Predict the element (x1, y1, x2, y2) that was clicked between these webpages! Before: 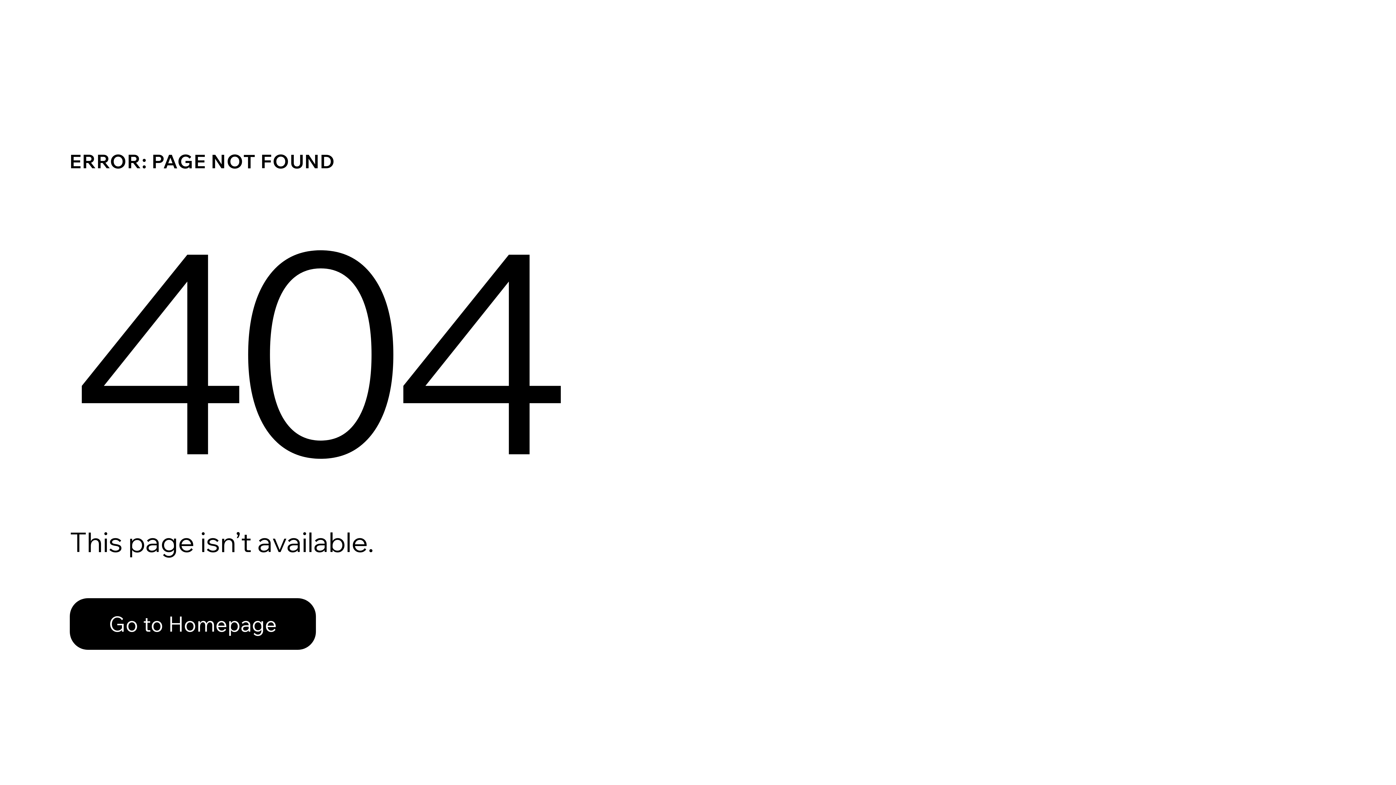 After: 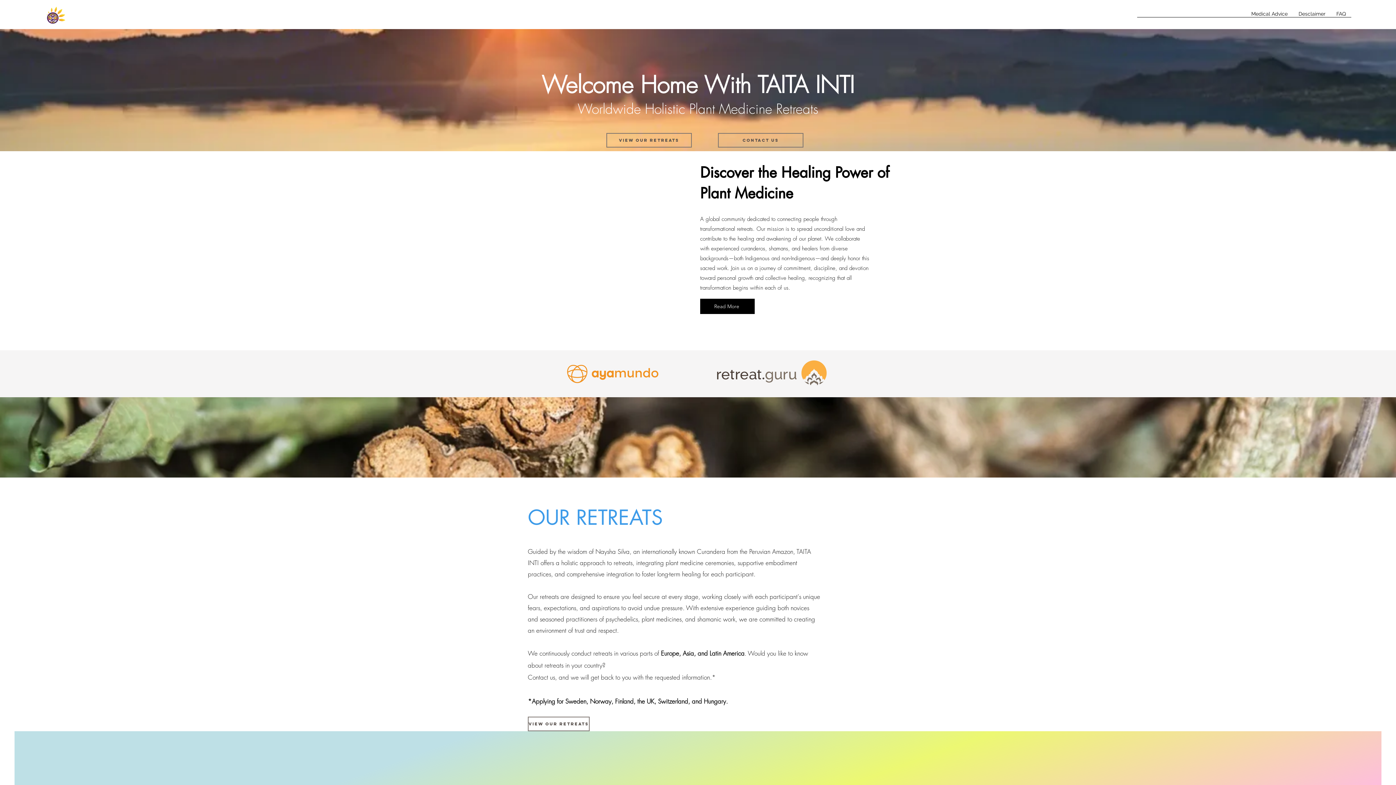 Action: label: Go to Homepage bbox: (69, 582, 768, 659)